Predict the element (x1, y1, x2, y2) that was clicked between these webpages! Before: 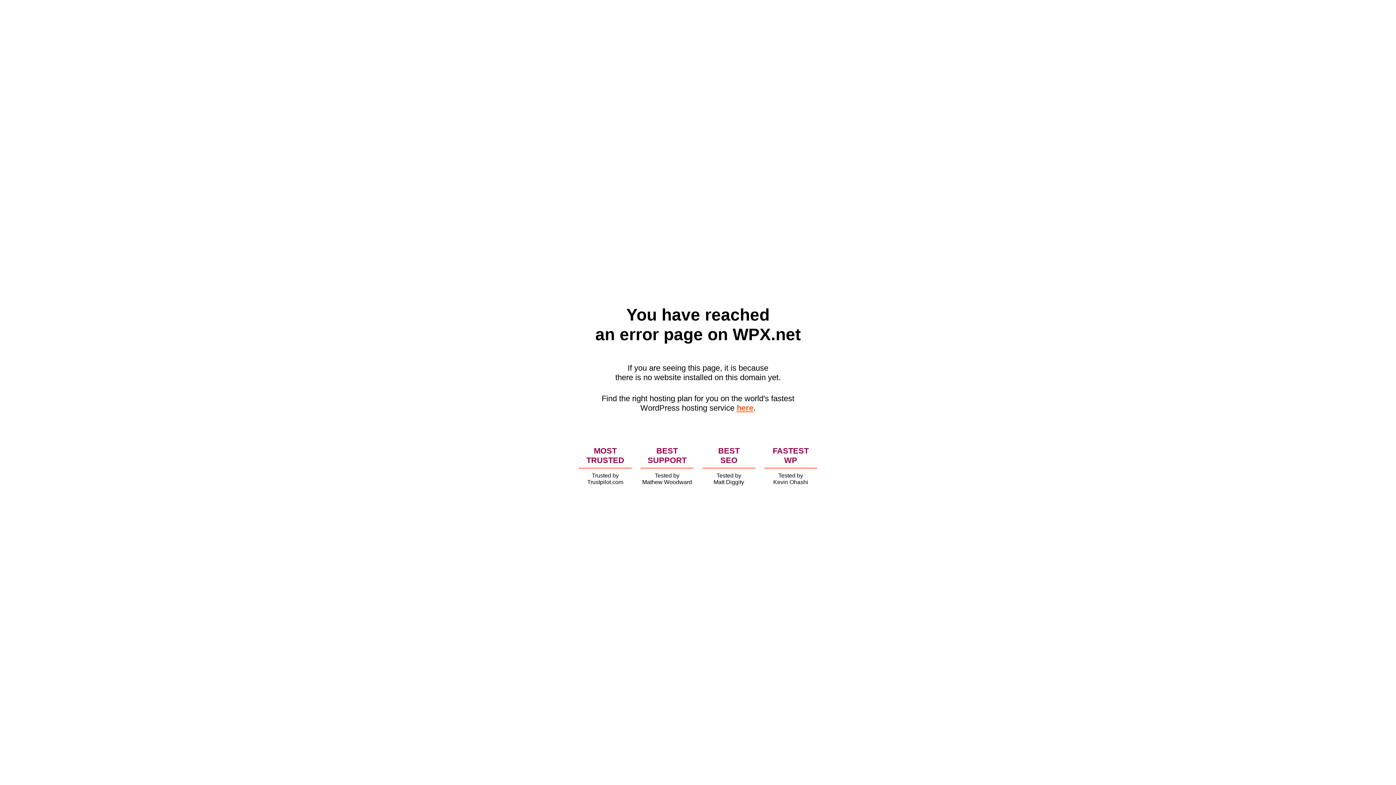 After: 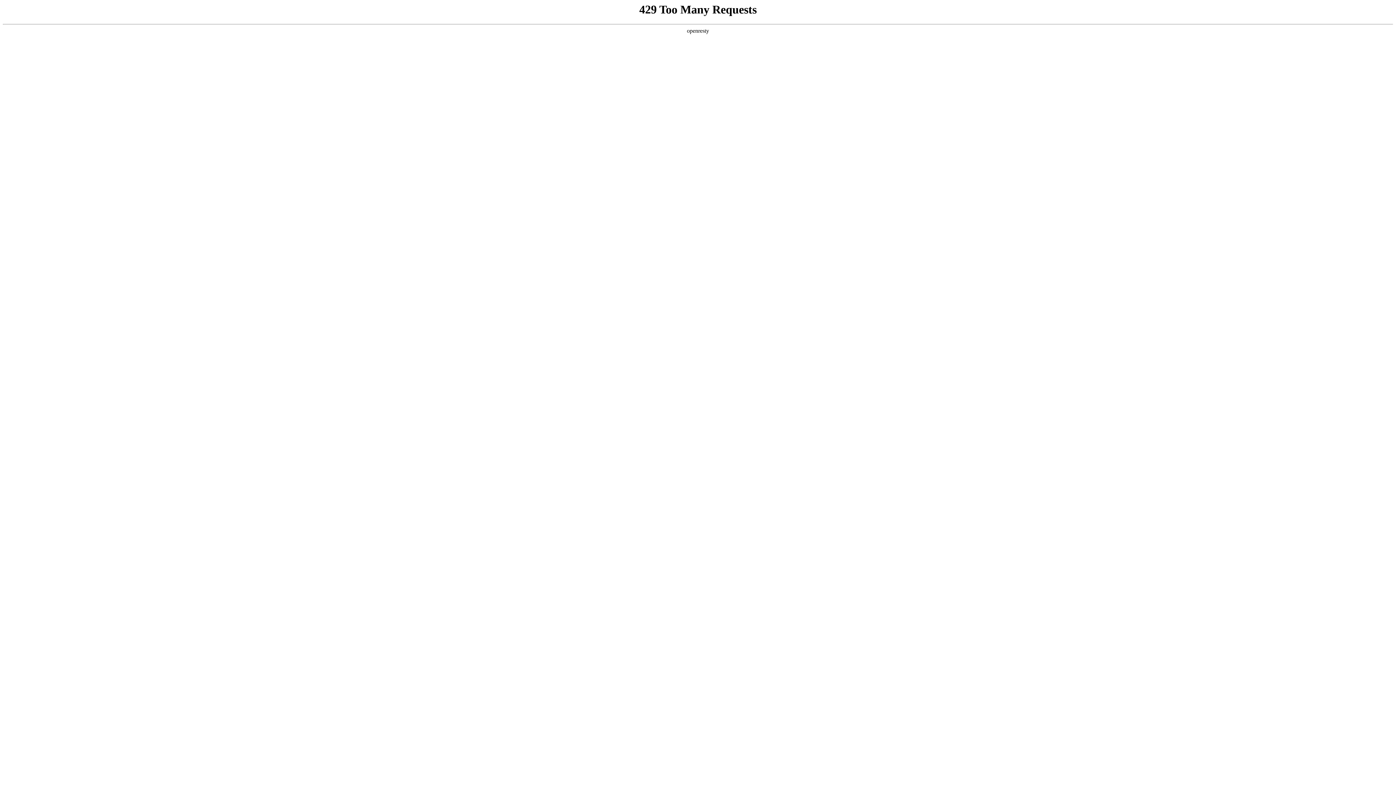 Action: label: here bbox: (736, 403, 753, 412)